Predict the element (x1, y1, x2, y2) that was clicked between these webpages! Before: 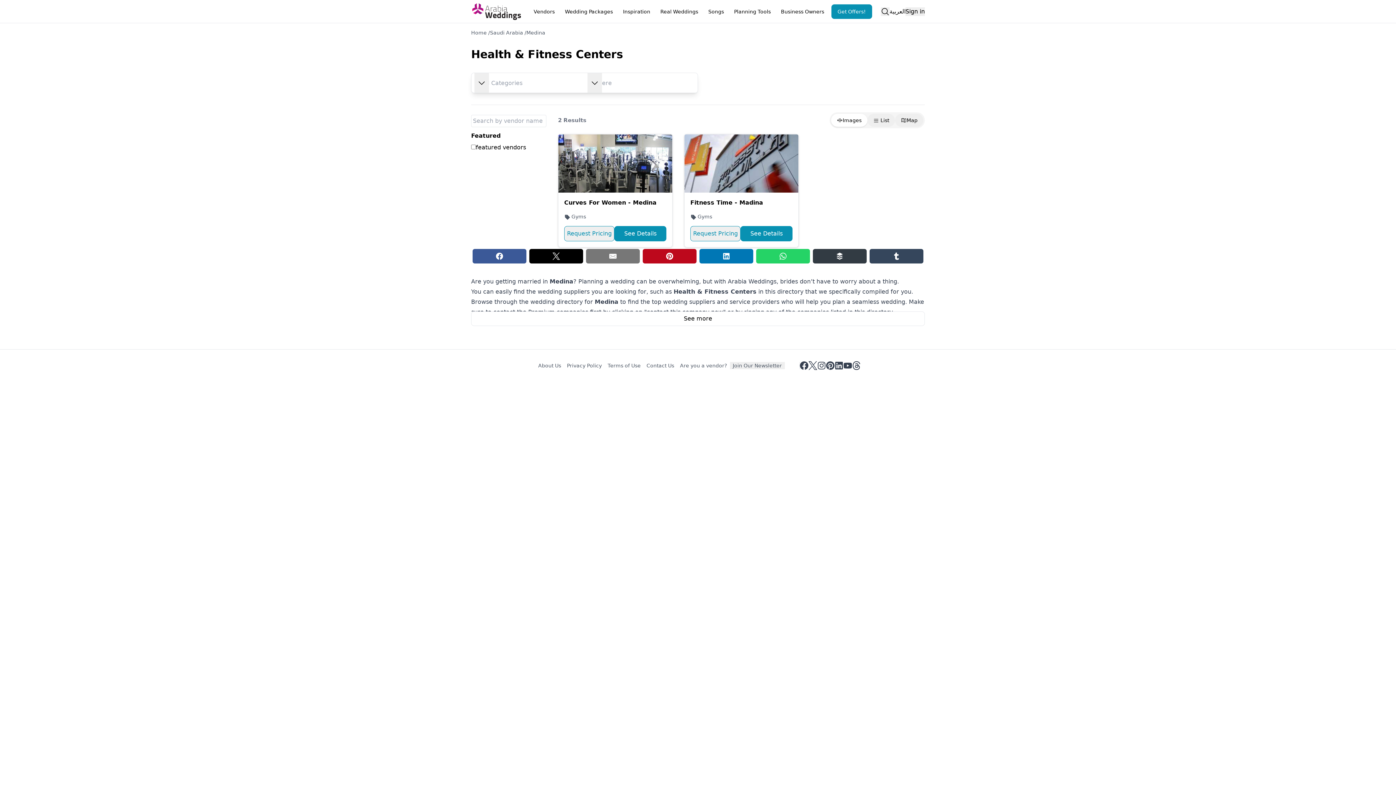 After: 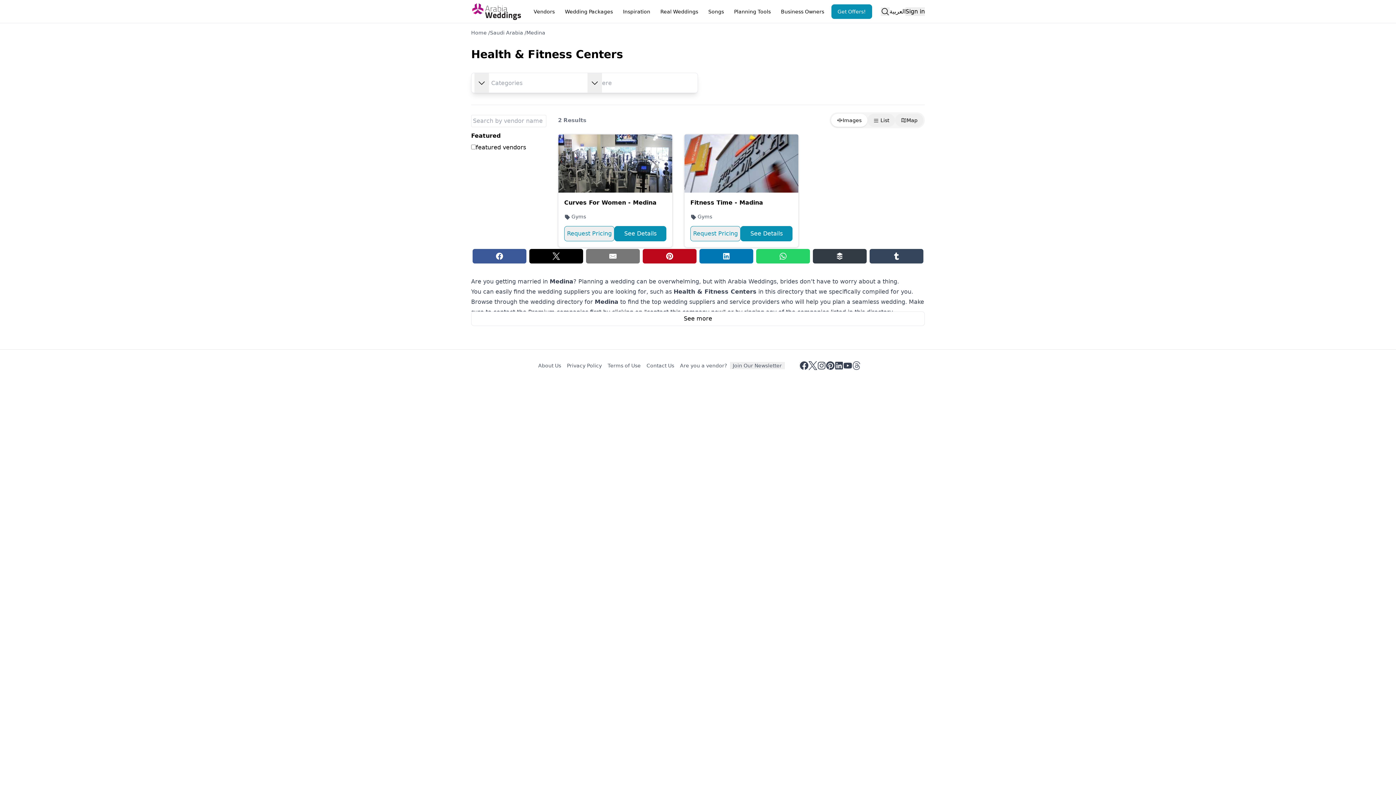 Action: bbox: (852, 361, 860, 370) label: Threads